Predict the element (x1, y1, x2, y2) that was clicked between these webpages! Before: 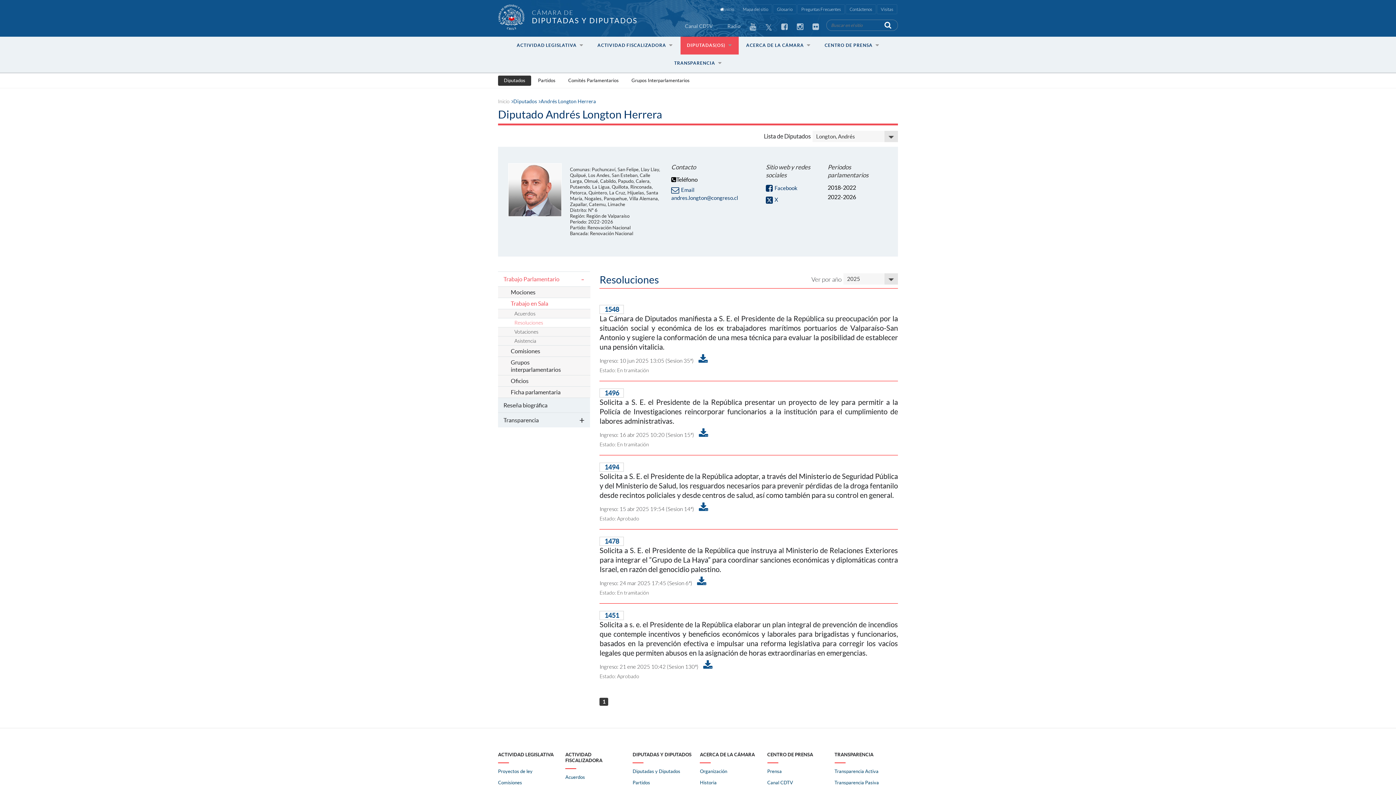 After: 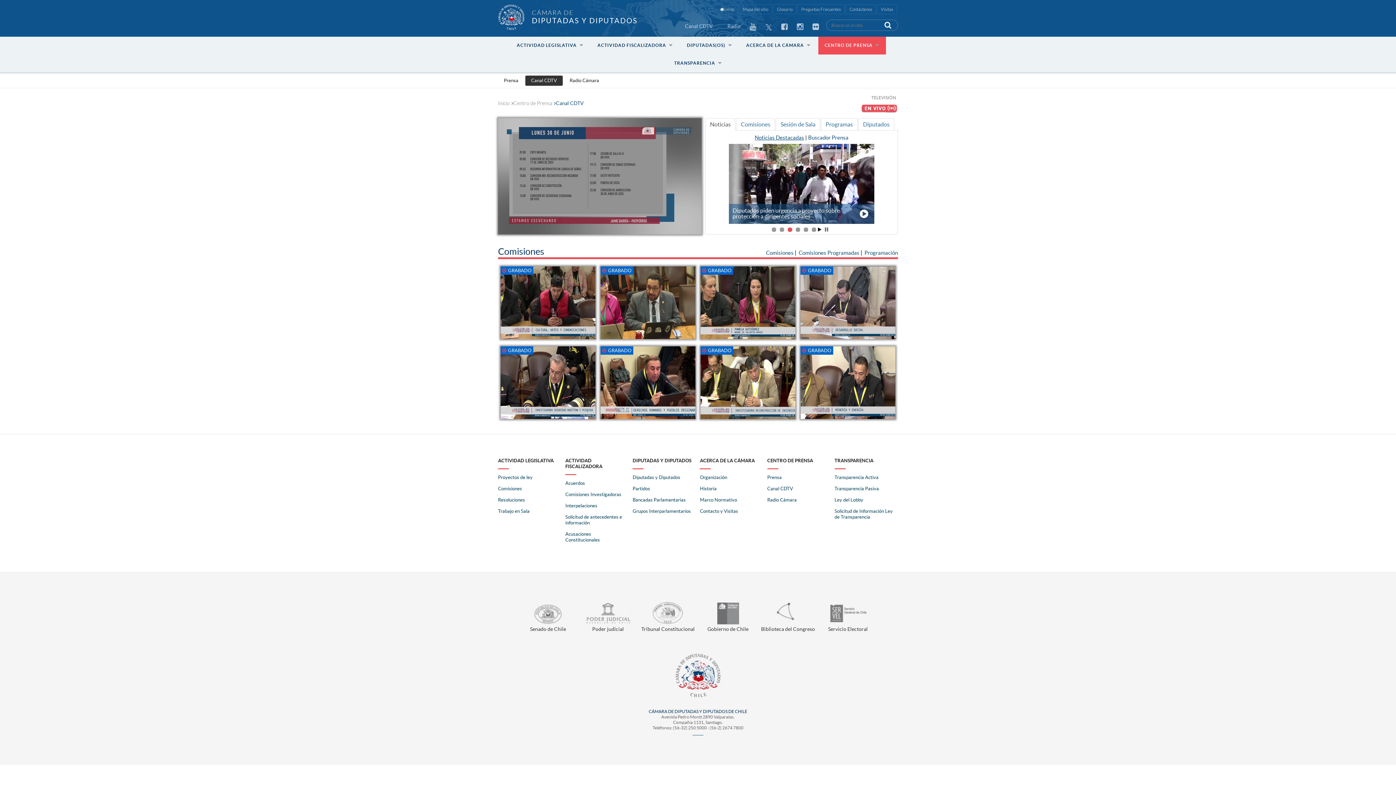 Action: label: Canal CDTV bbox: (676, 21, 713, 28)